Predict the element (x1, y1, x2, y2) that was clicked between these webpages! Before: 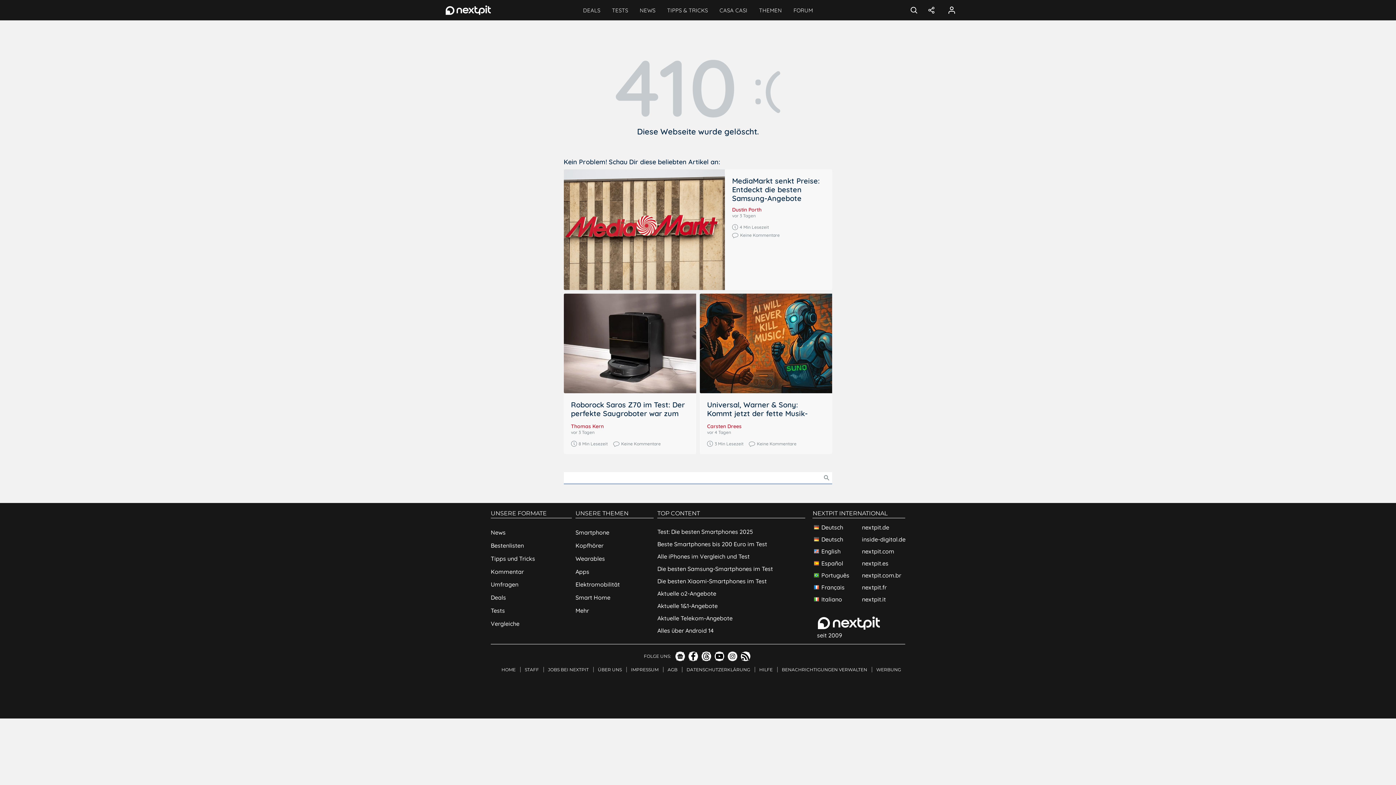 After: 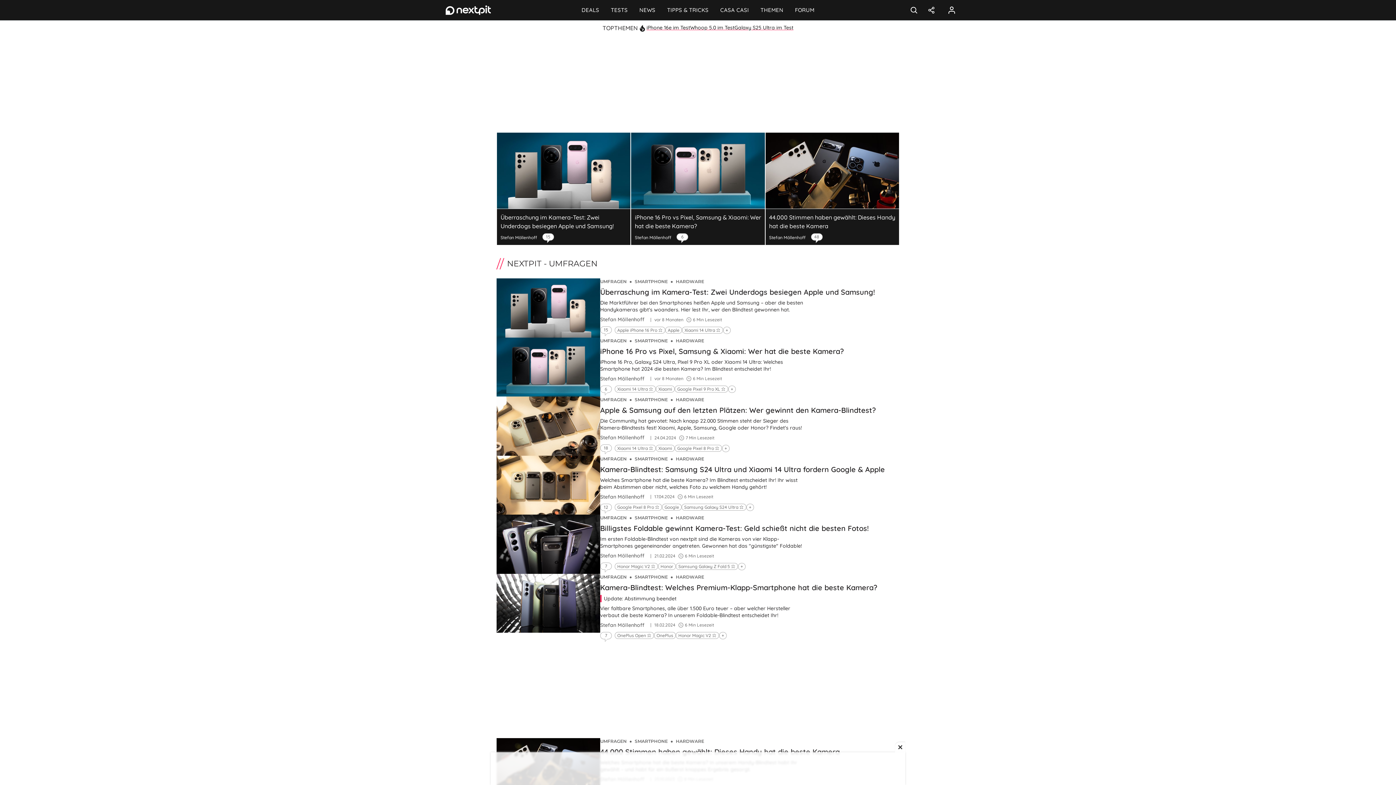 Action: bbox: (490, 577, 572, 591) label: Umfragen